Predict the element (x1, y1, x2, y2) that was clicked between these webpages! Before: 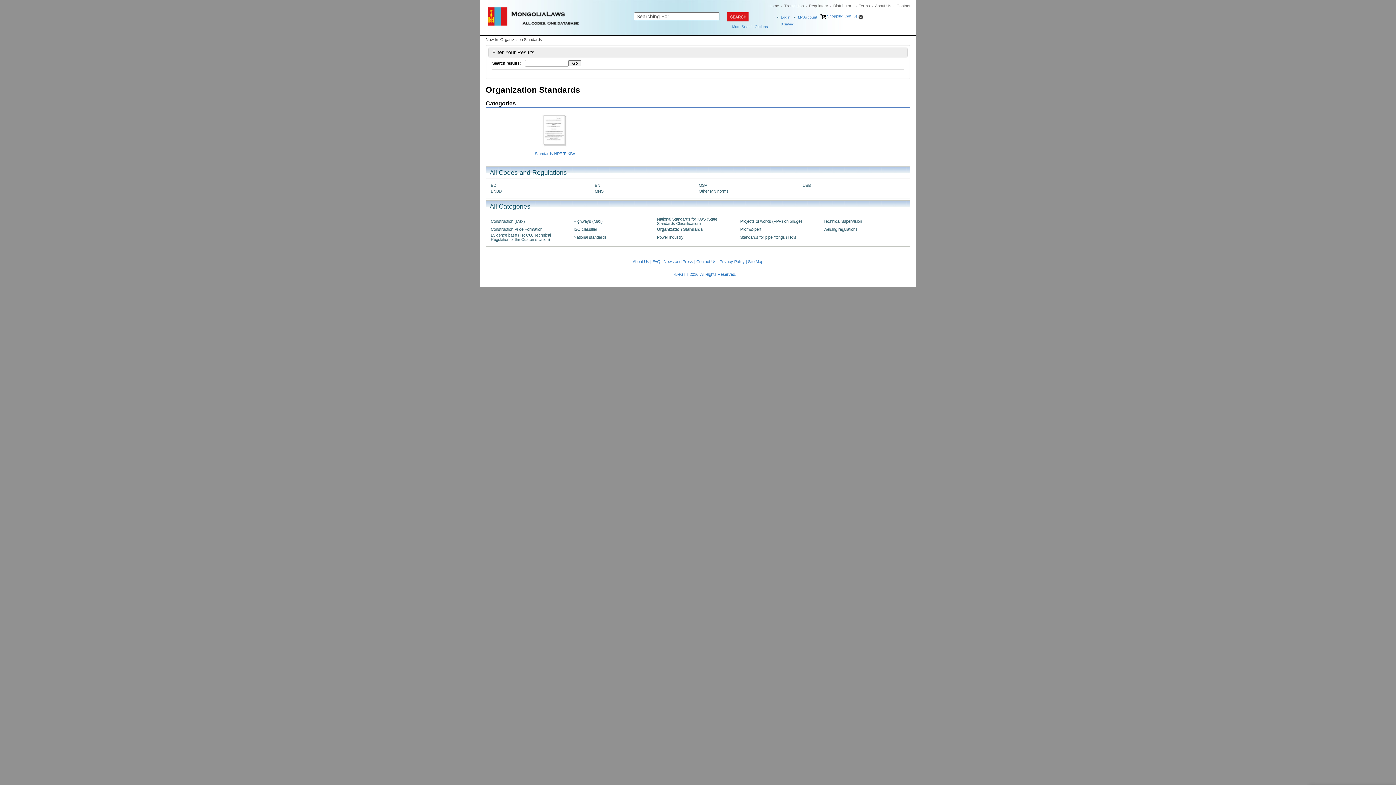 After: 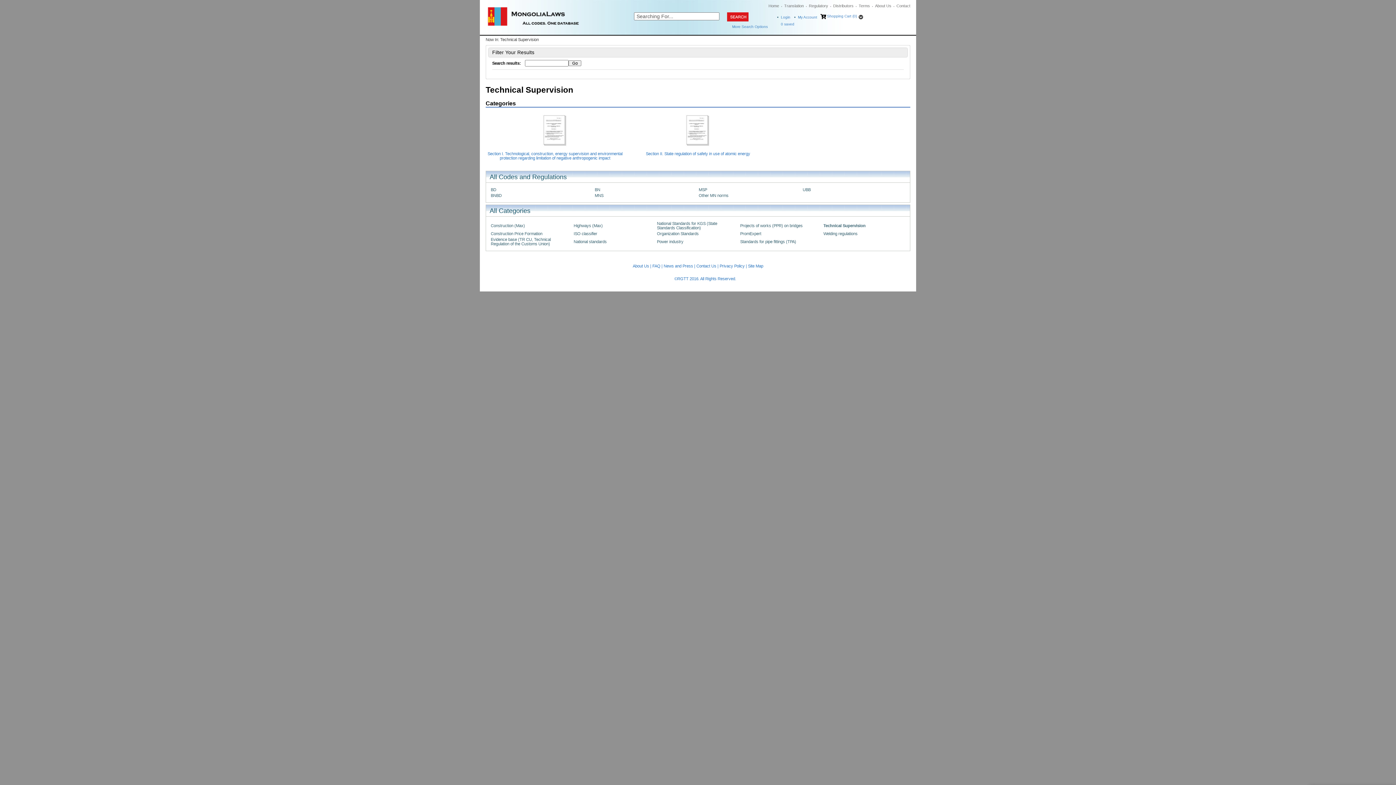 Action: label: Technical Supervision bbox: (823, 219, 862, 223)